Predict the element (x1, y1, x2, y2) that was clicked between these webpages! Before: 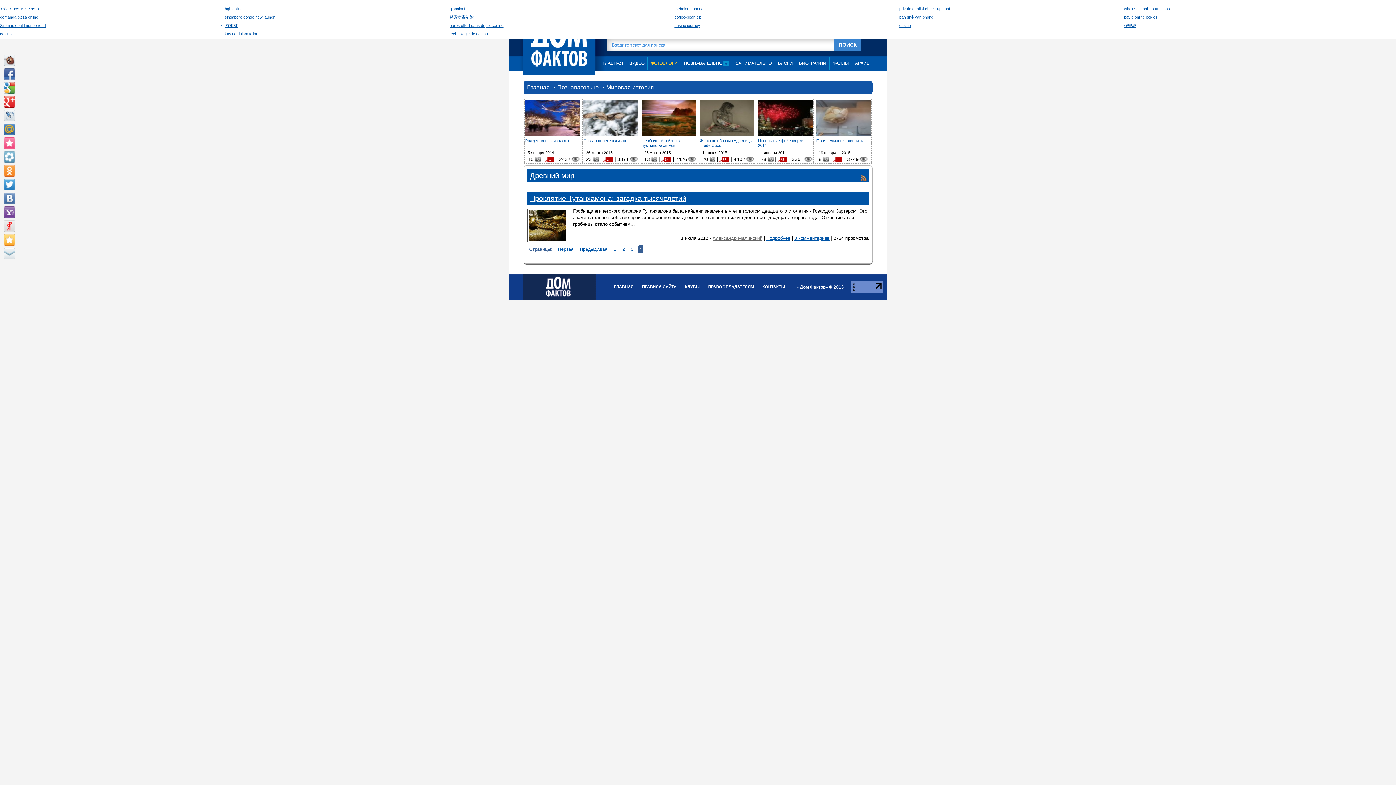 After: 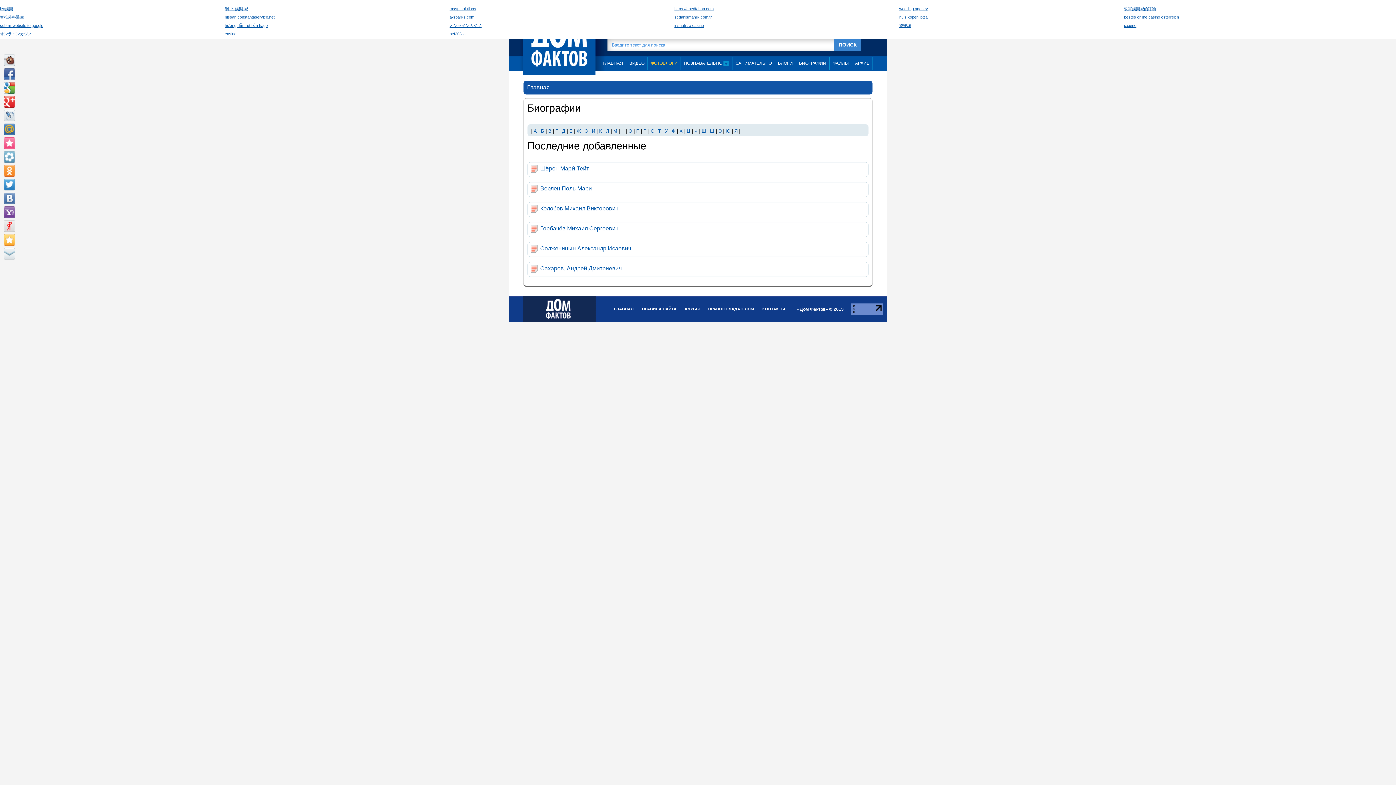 Action: bbox: (796, 57, 829, 69) label: БИОГРАФИИ